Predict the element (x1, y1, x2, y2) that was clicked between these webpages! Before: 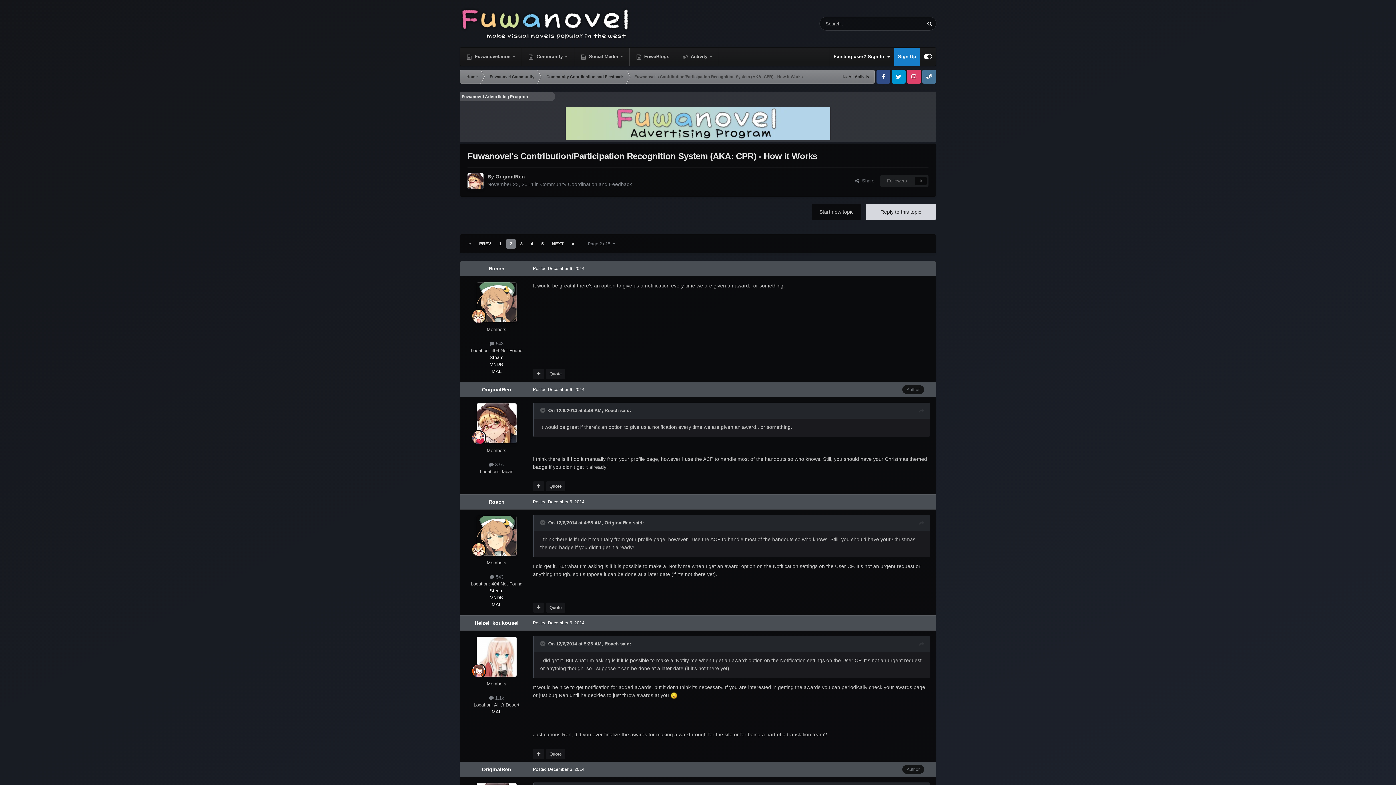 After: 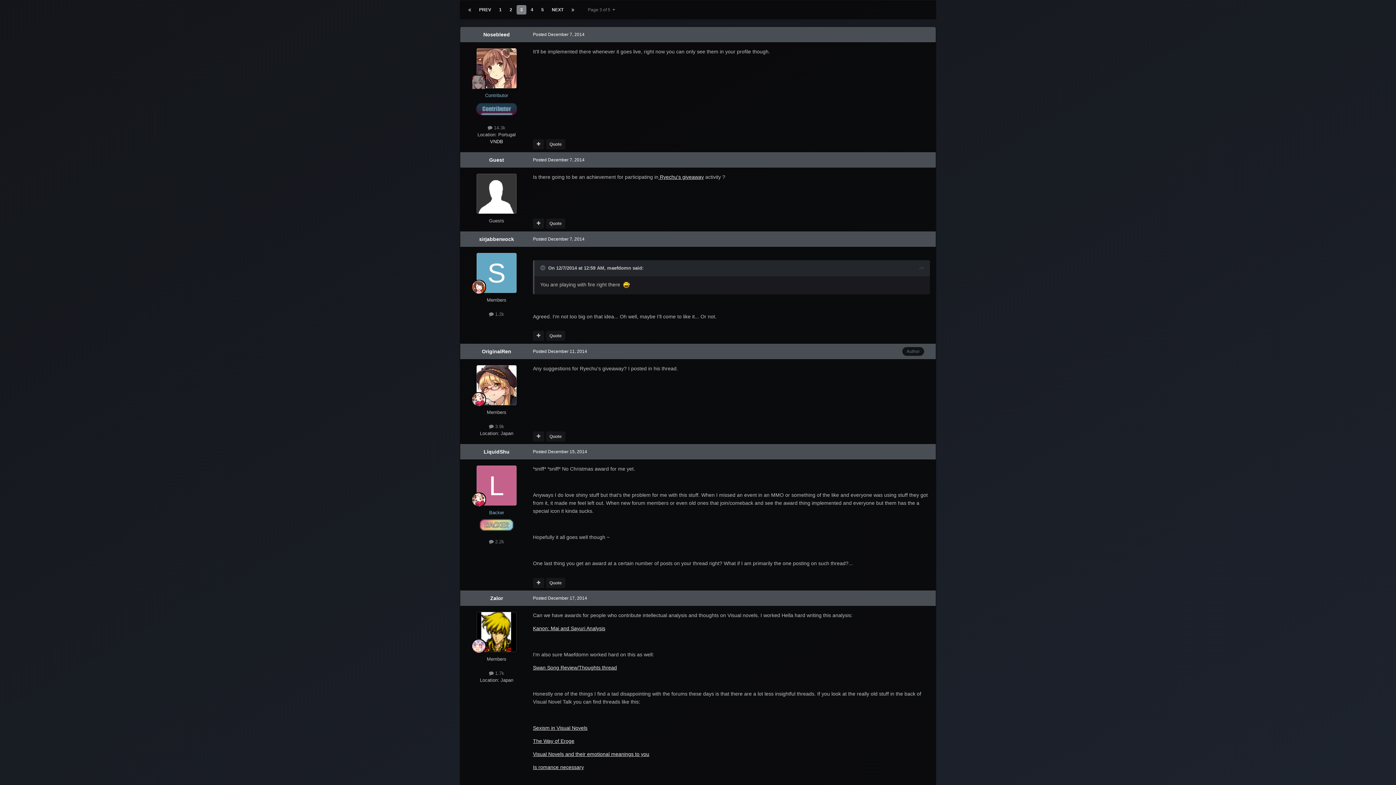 Action: bbox: (548, 239, 567, 248) label: NEXT